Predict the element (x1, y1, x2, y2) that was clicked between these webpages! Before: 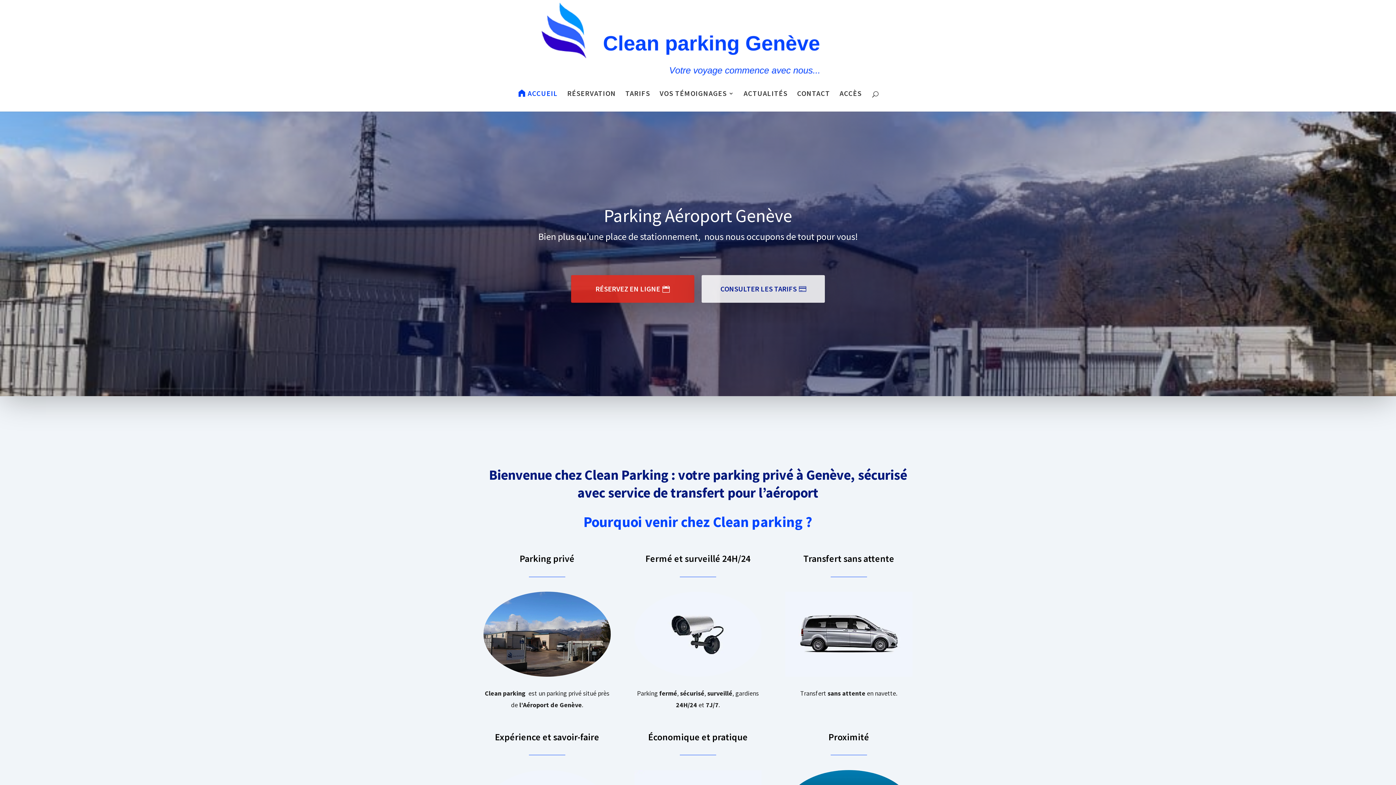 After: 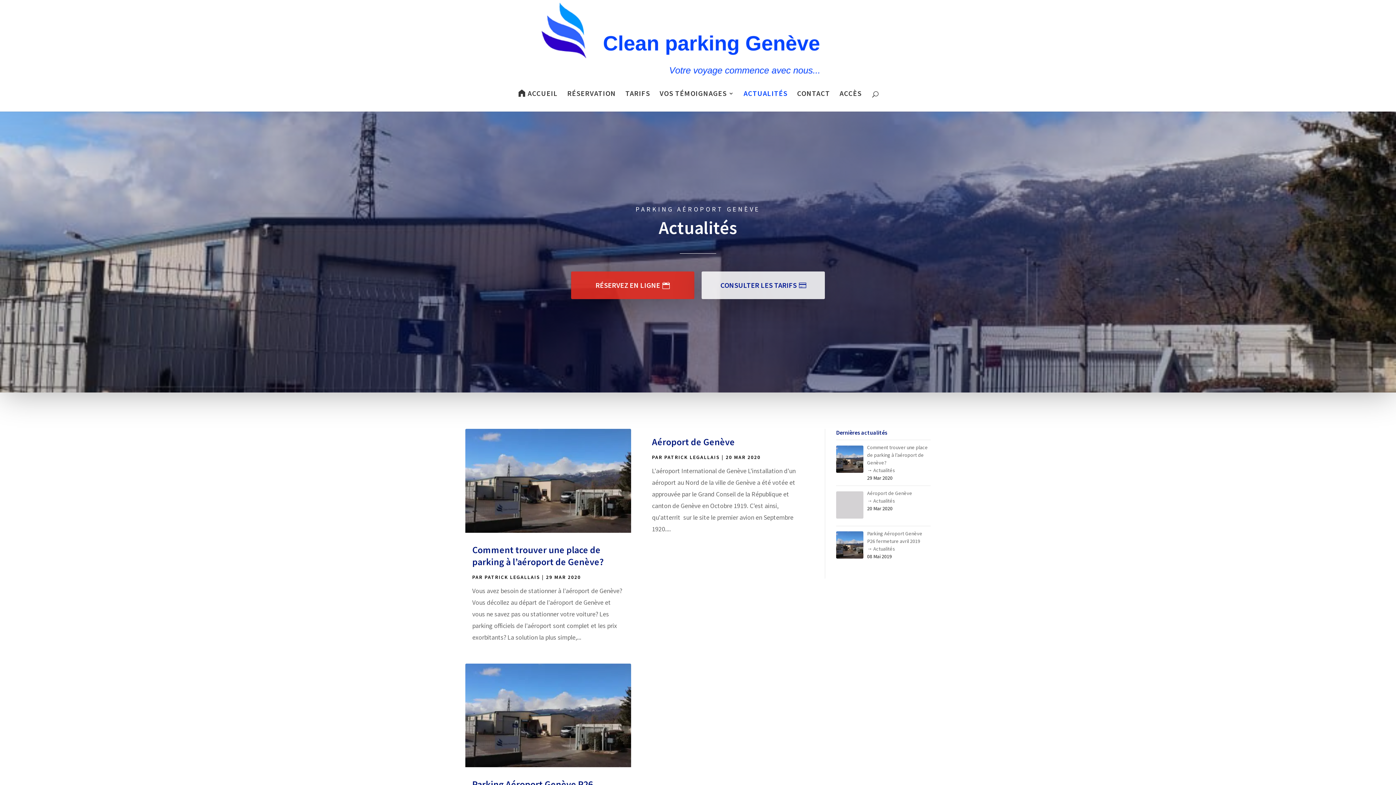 Action: label: ACTUALITÉS bbox: (743, 90, 787, 110)